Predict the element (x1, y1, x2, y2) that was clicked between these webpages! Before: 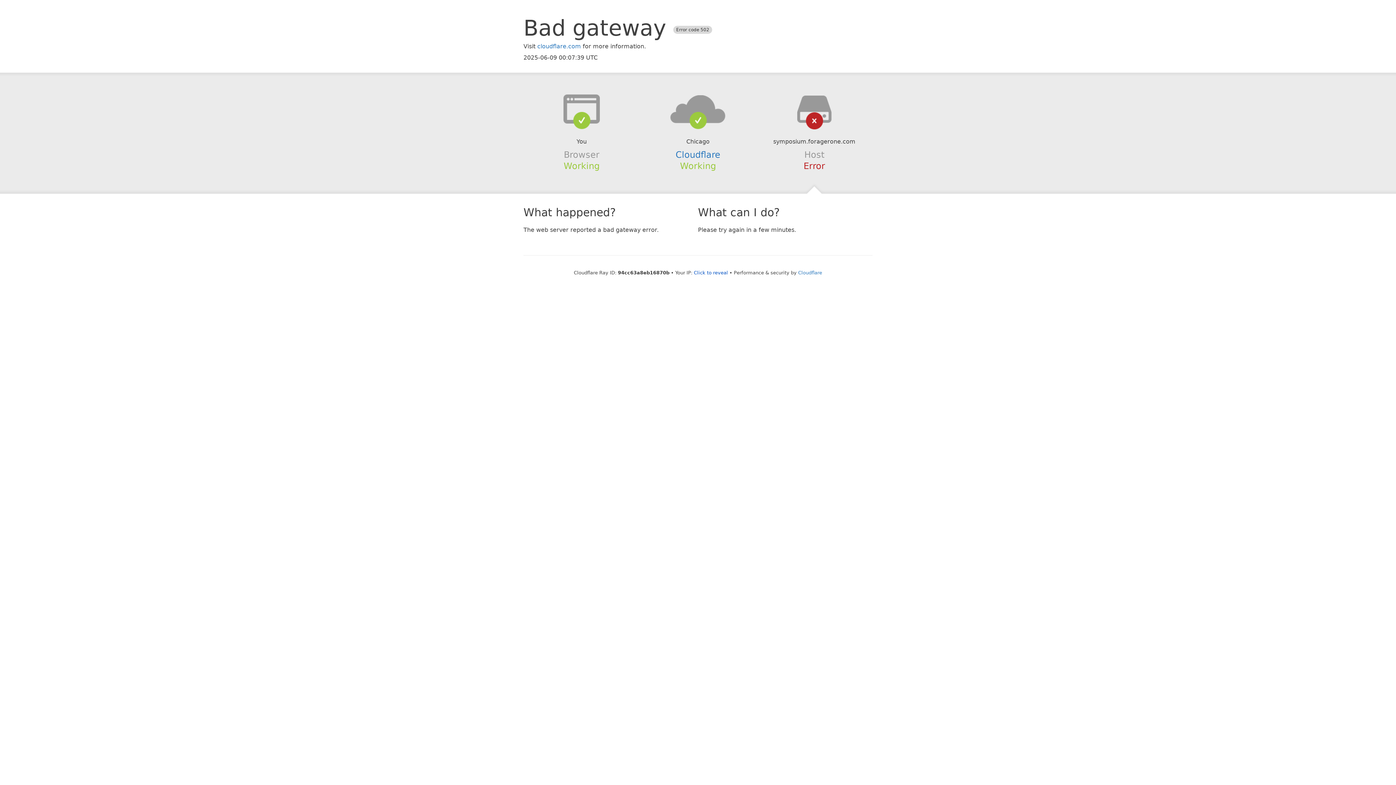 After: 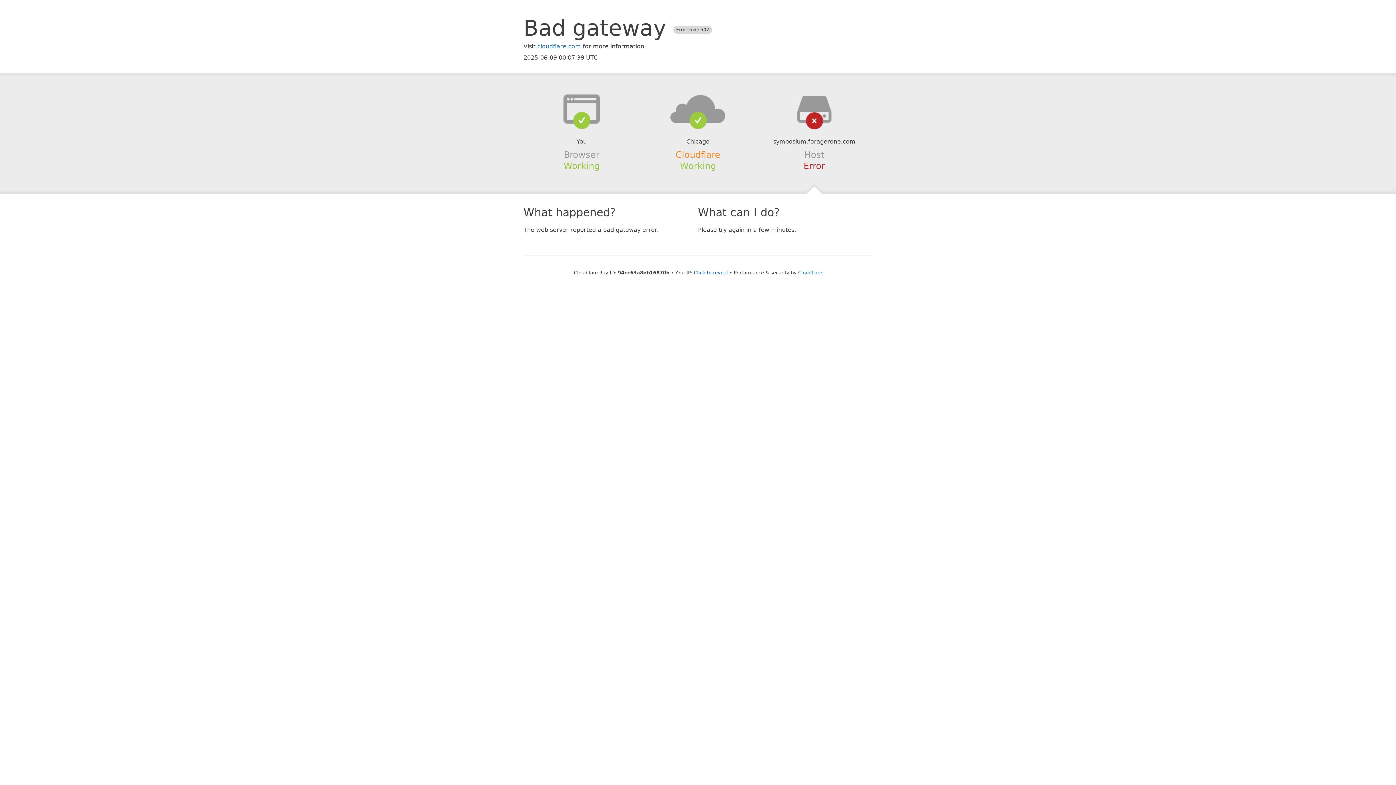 Action: label: Cloudflare bbox: (675, 149, 720, 159)